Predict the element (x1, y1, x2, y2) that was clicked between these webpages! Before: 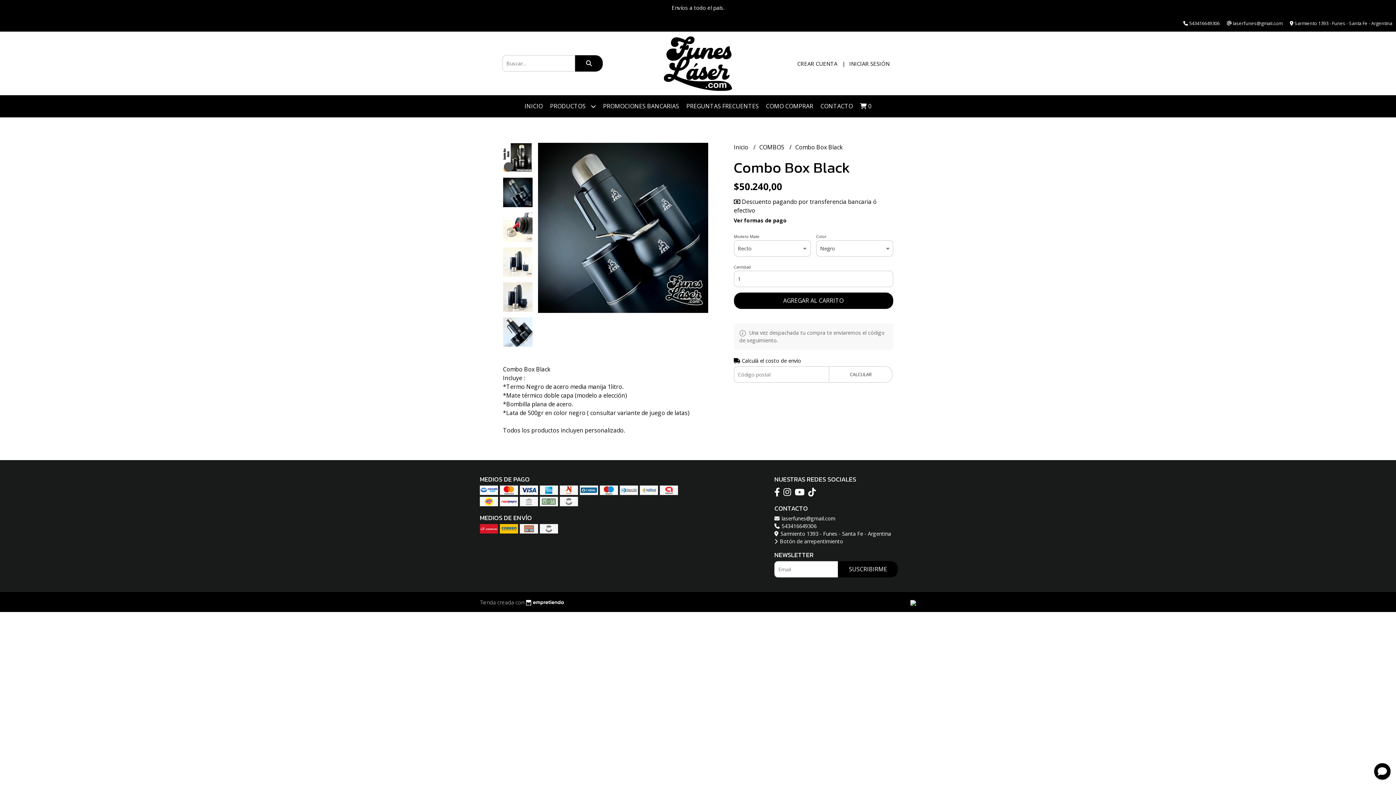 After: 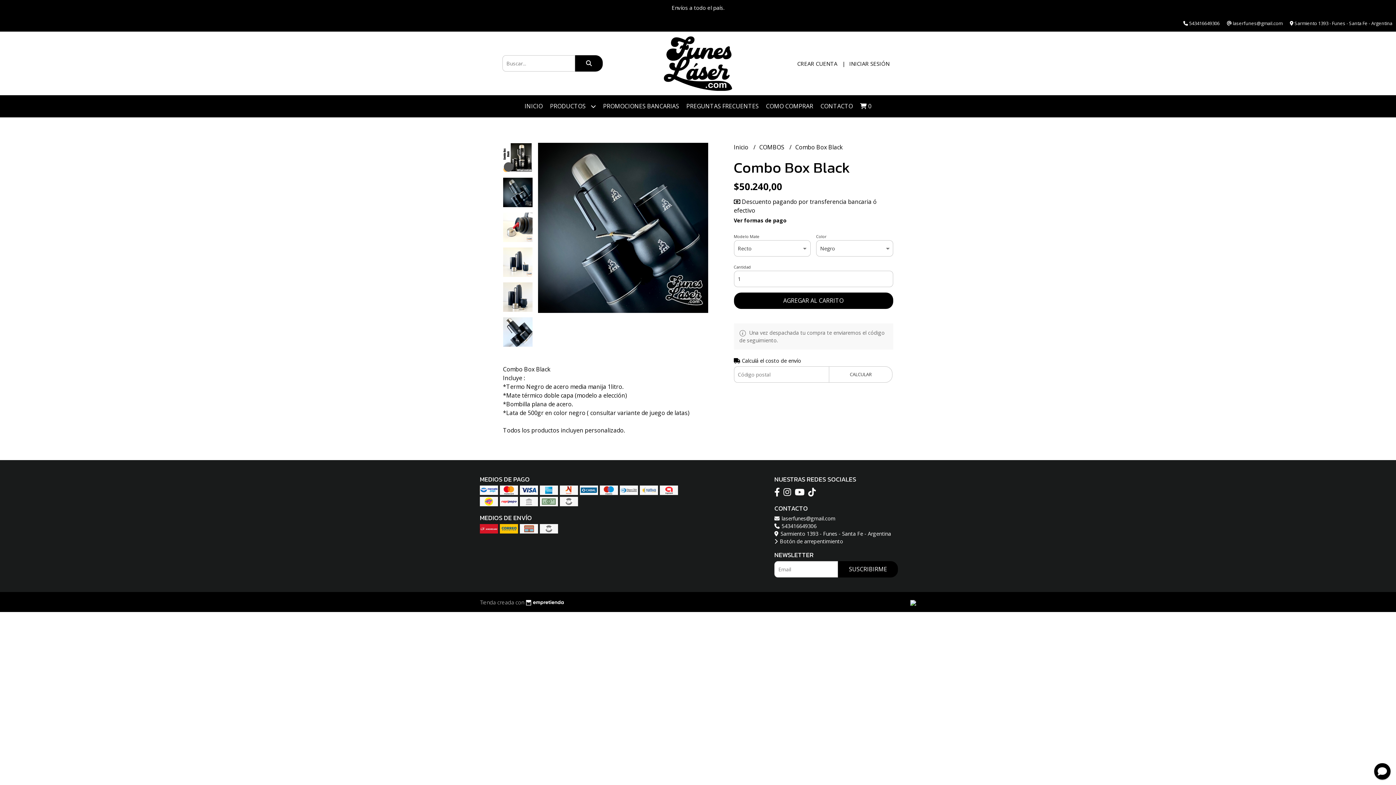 Action: bbox: (575, 55, 602, 71)